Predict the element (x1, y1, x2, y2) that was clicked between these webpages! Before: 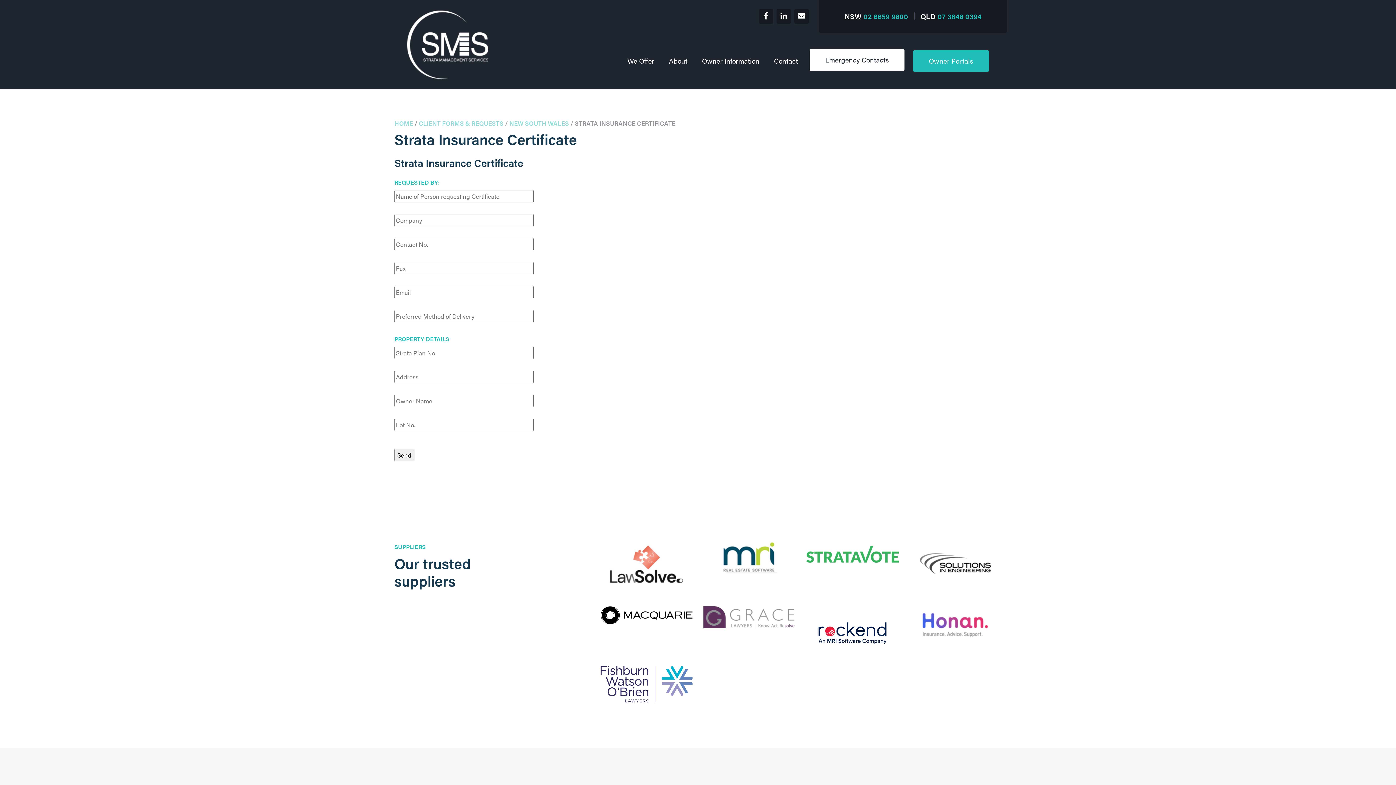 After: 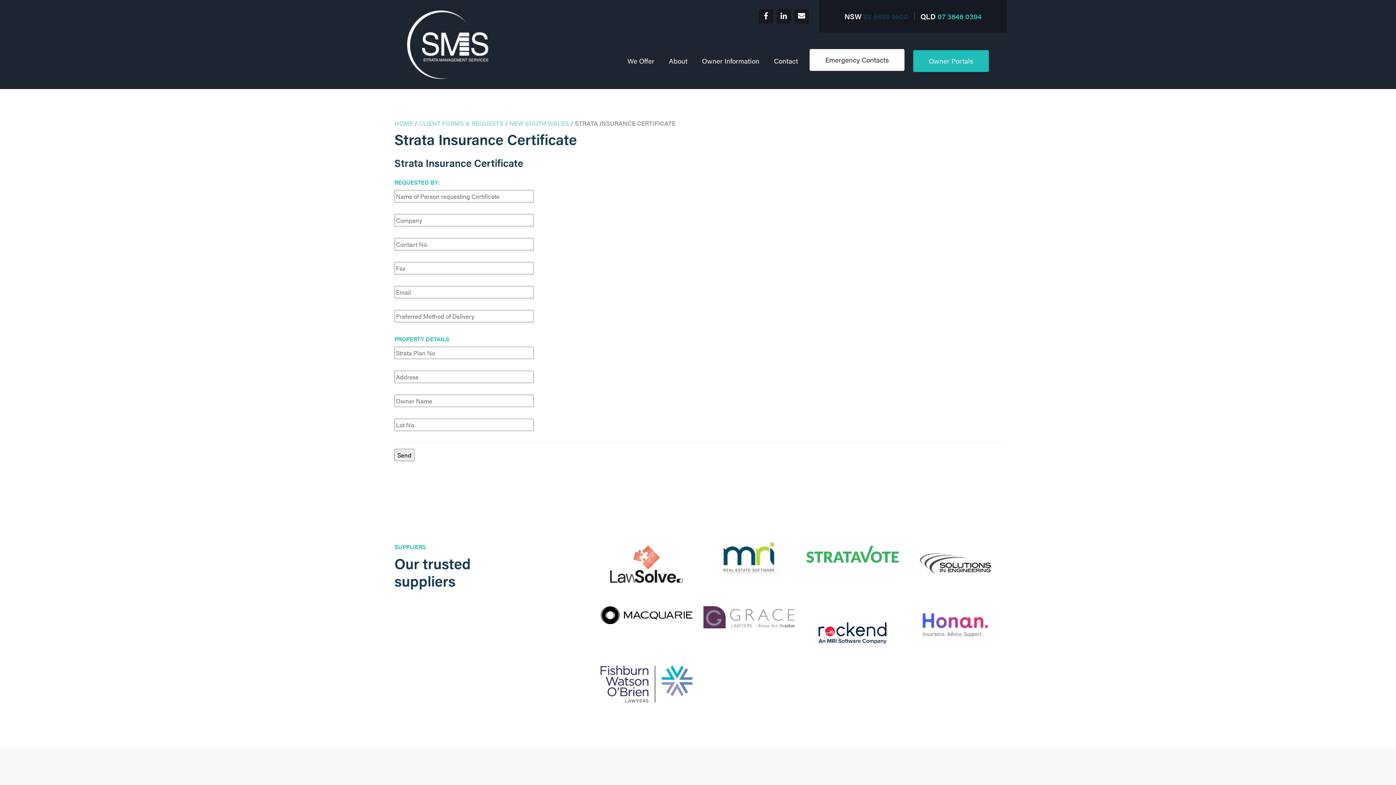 Action: bbox: (844, 10, 913, 21) label: NSW 02 6659 9600